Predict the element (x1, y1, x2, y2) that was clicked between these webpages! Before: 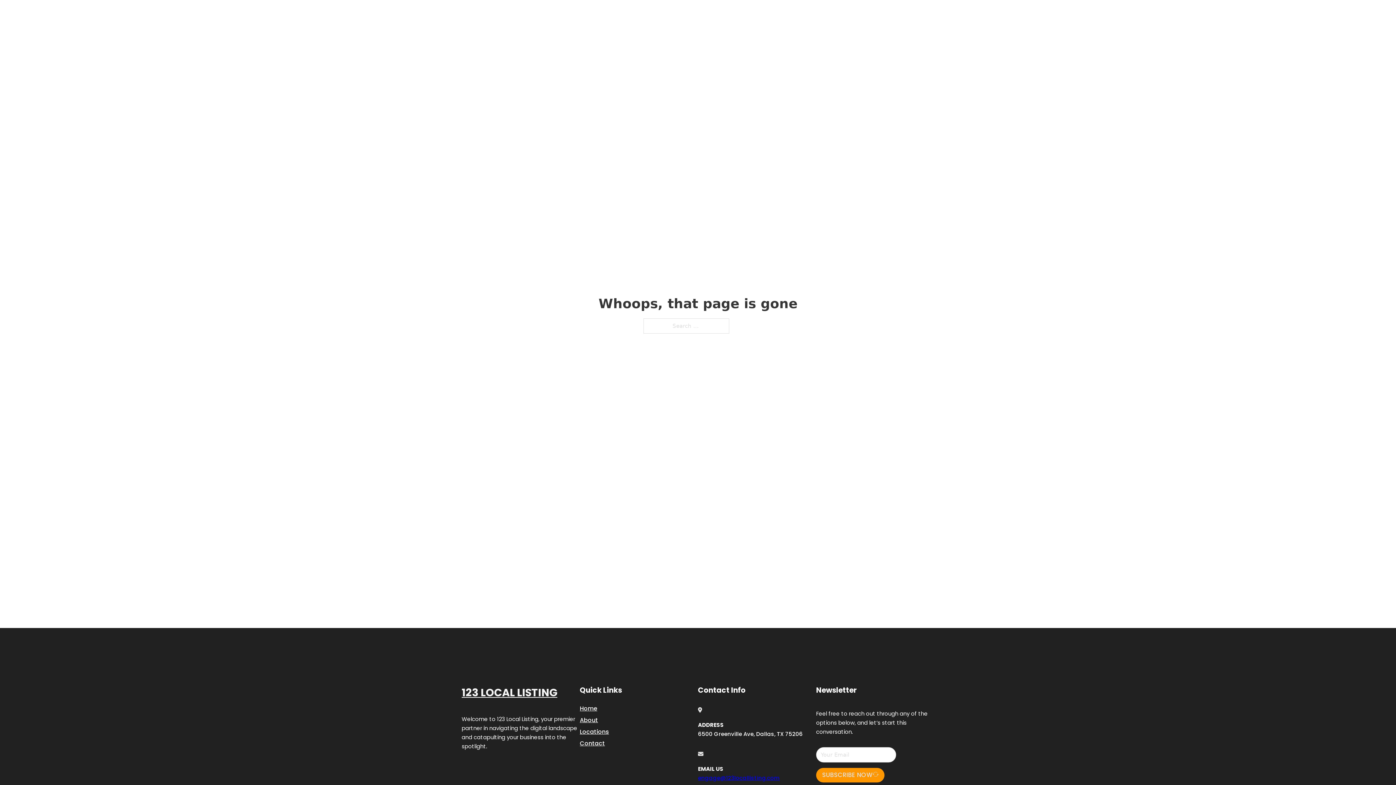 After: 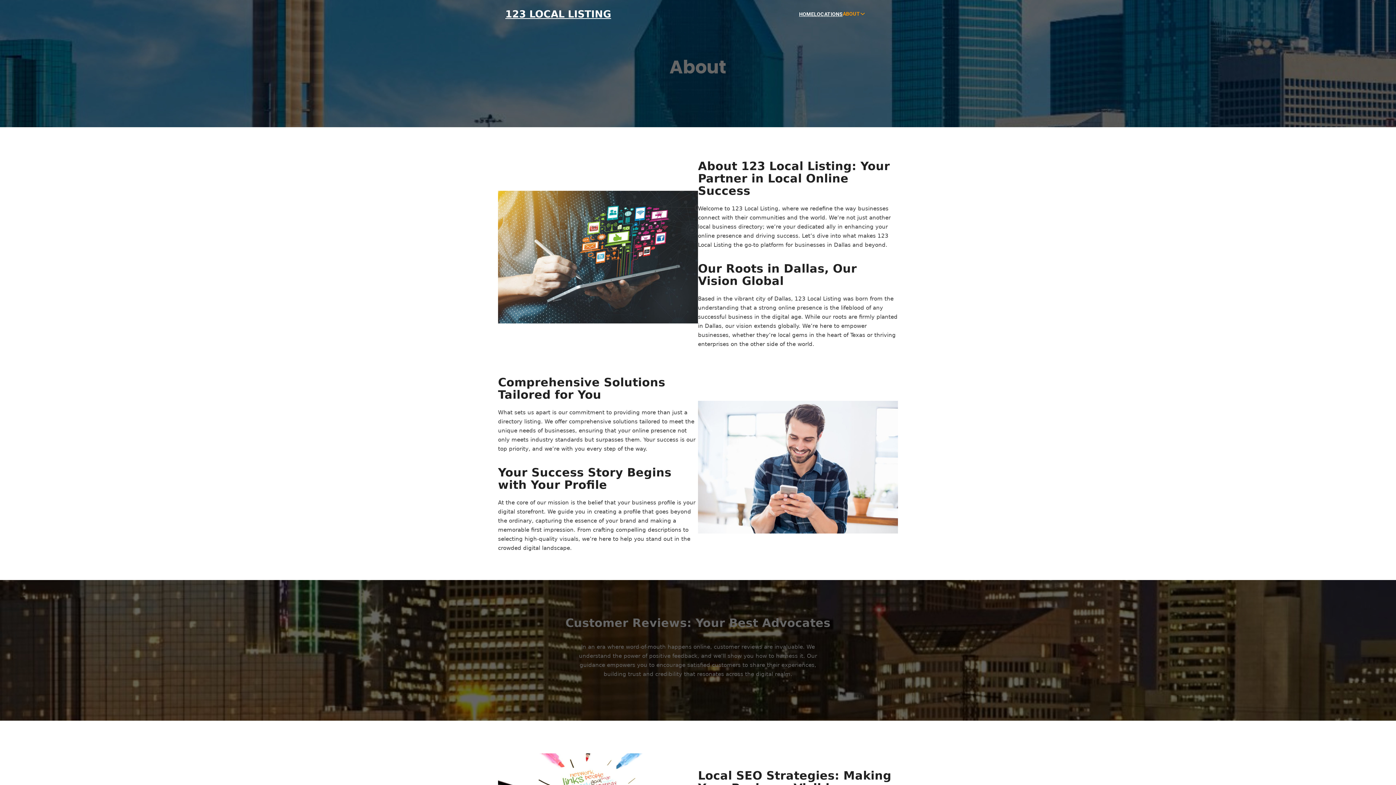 Action: bbox: (580, 715, 598, 725) label: About